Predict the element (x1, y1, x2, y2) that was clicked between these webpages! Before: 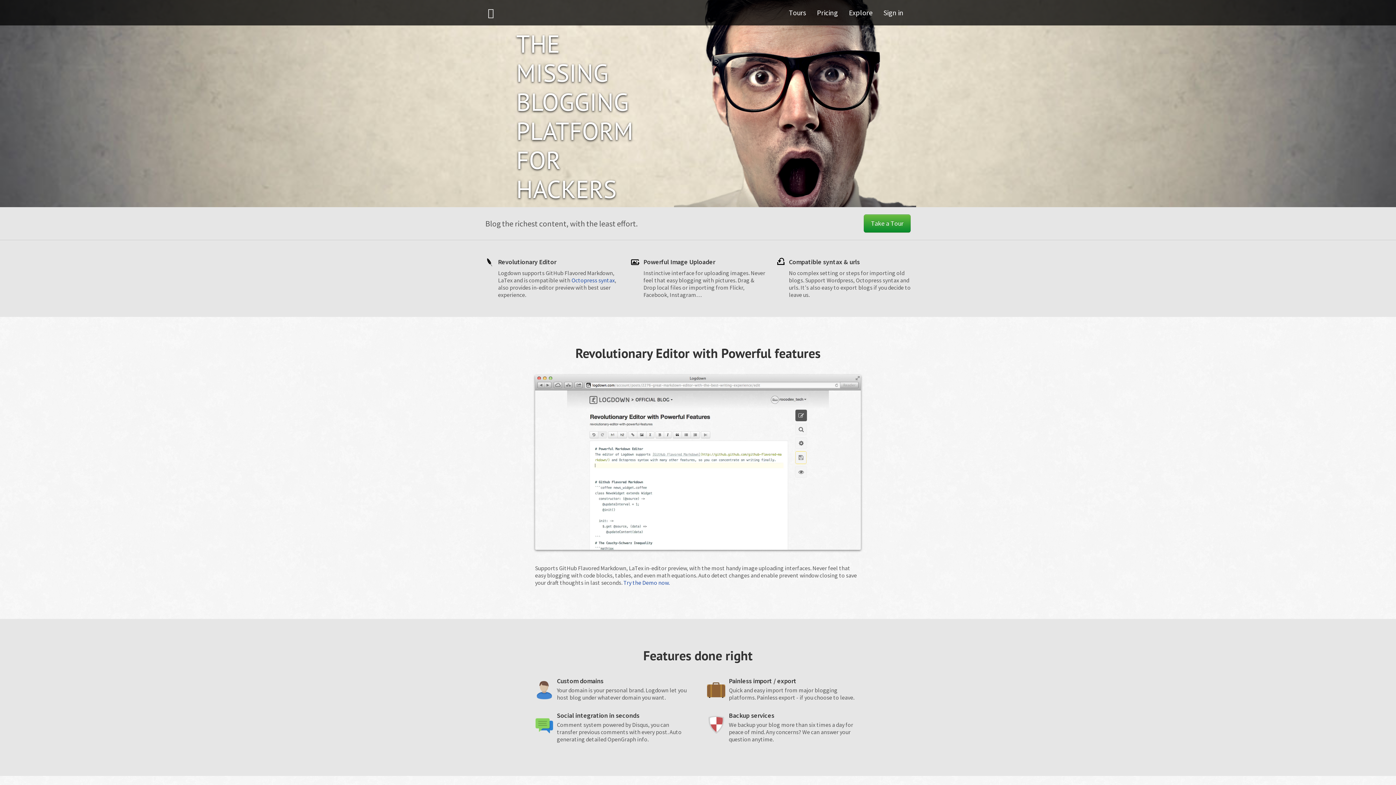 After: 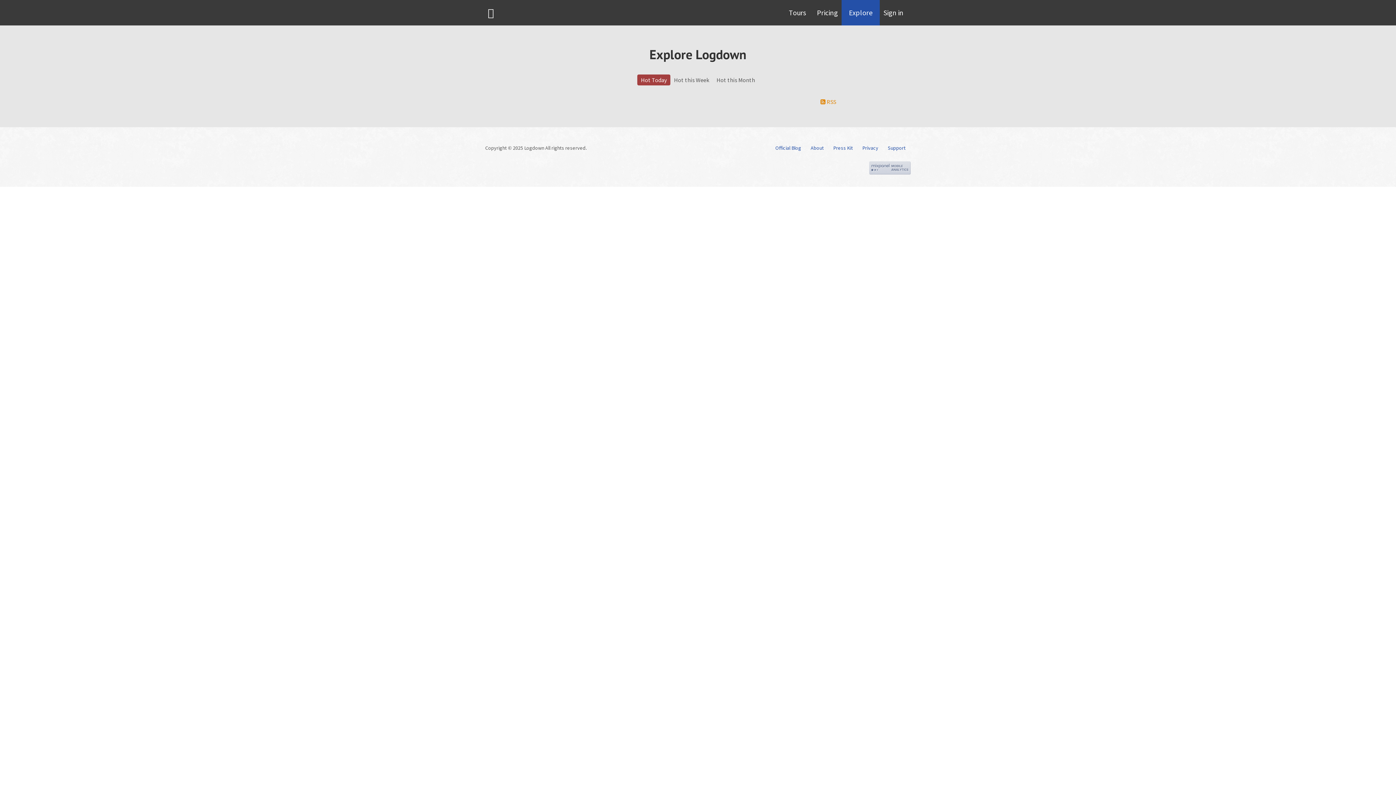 Action: label: Explore bbox: (841, 0, 880, 25)